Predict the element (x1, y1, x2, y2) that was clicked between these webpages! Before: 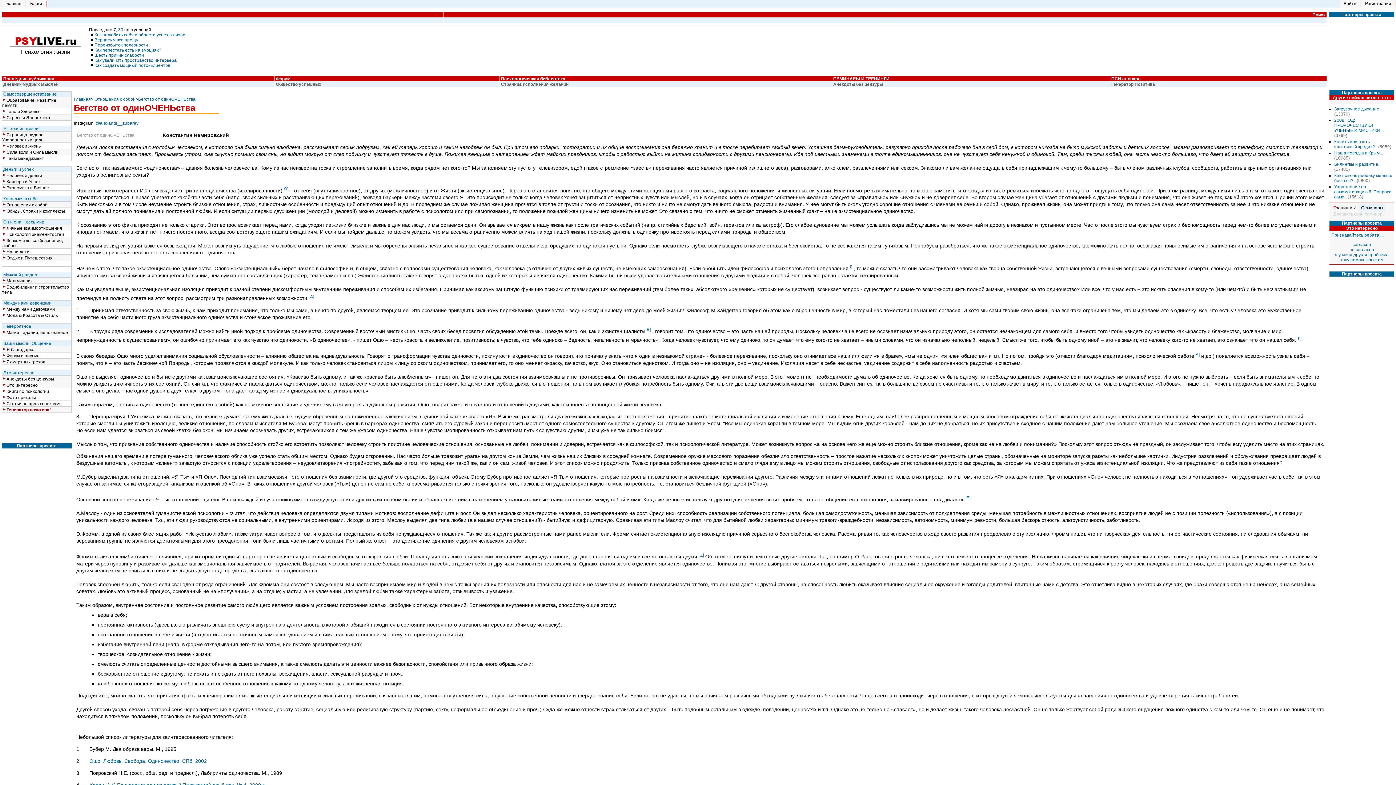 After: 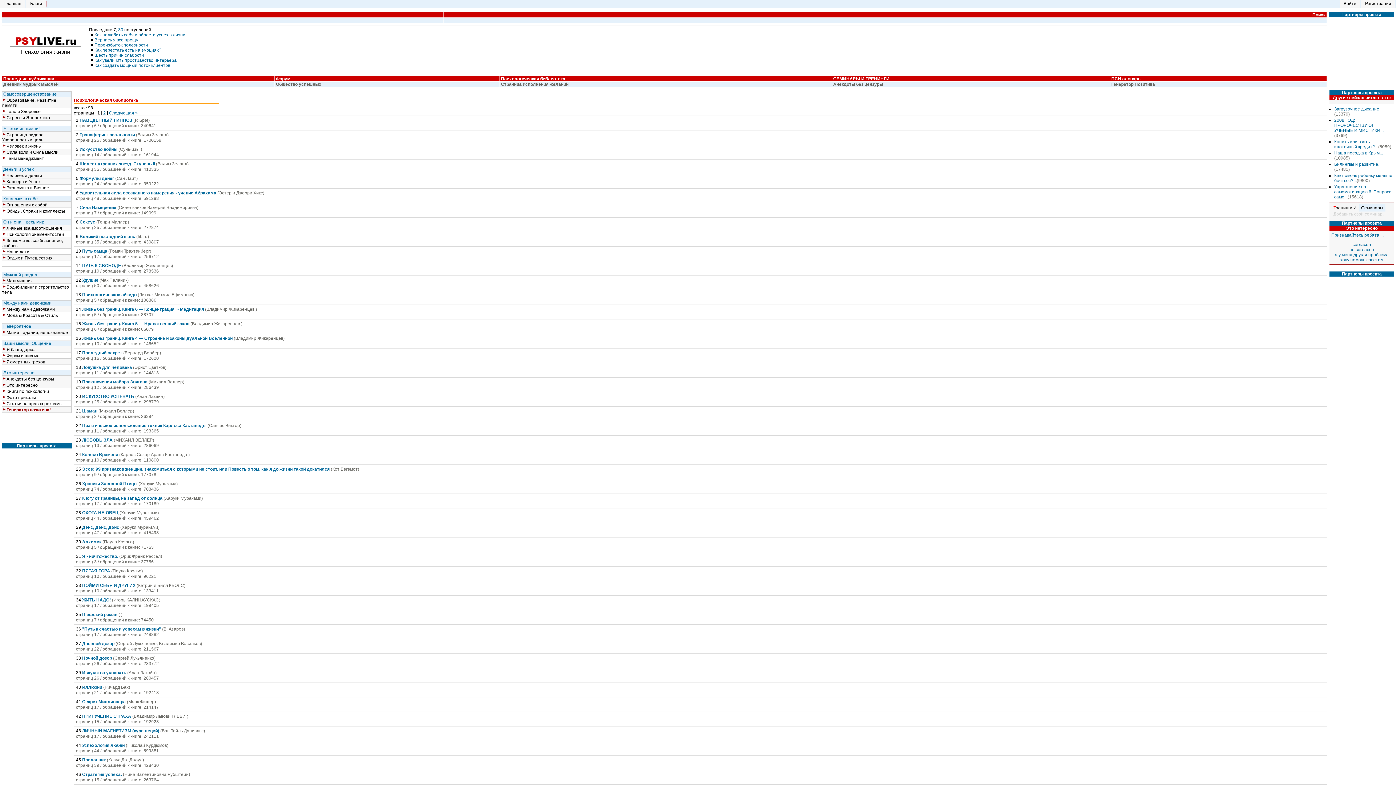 Action: label: Психологическая библиотека bbox: (501, 76, 565, 81)